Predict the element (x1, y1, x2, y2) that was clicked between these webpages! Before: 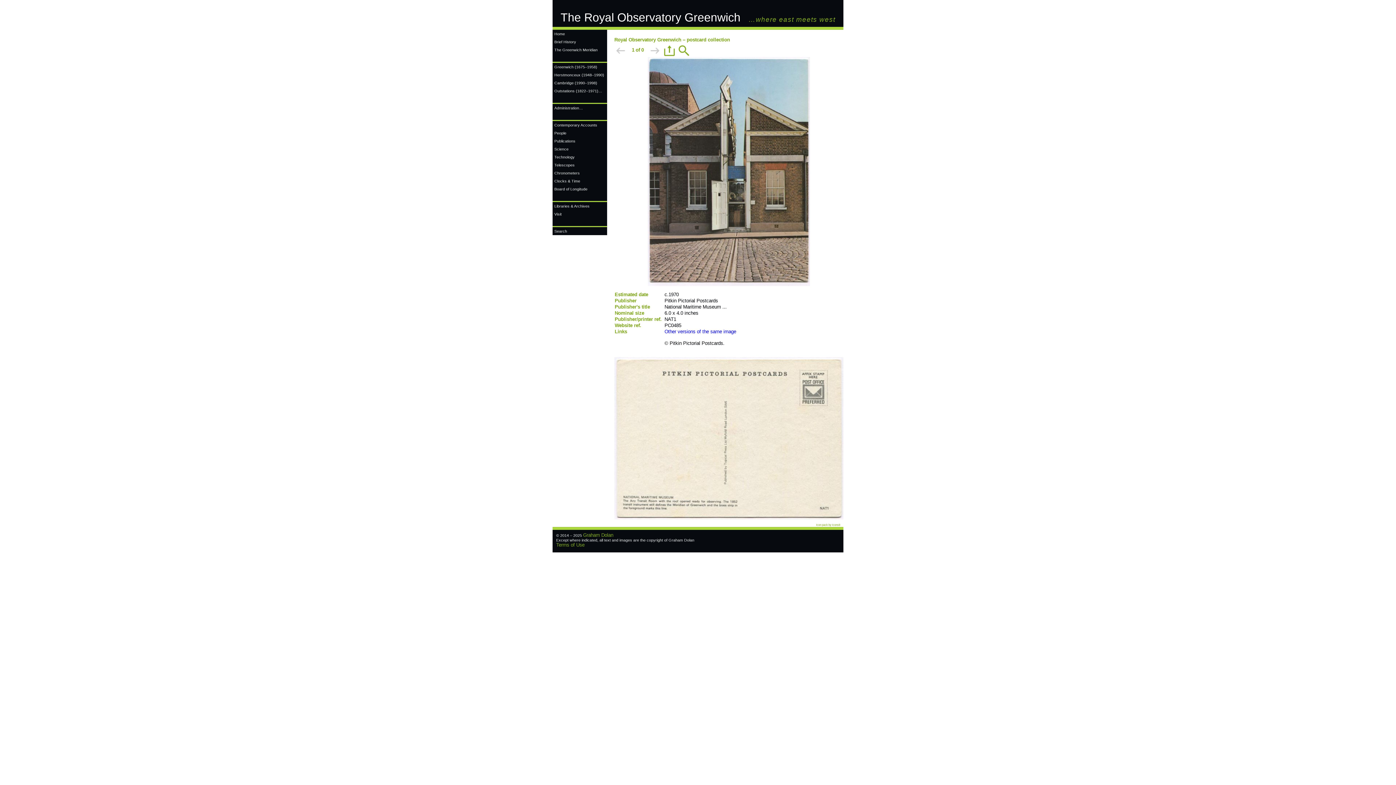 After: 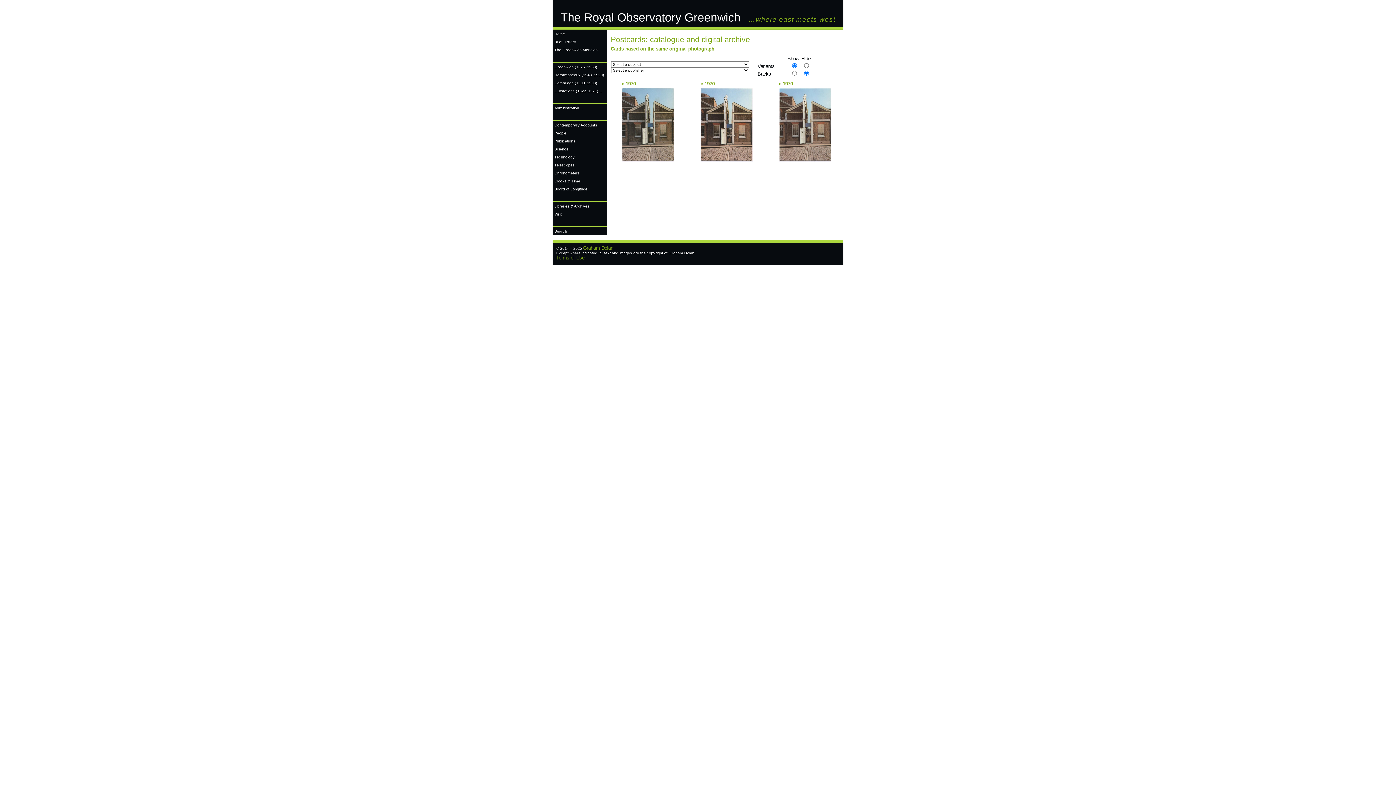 Action: bbox: (664, 329, 736, 334) label: Other versions of the same image